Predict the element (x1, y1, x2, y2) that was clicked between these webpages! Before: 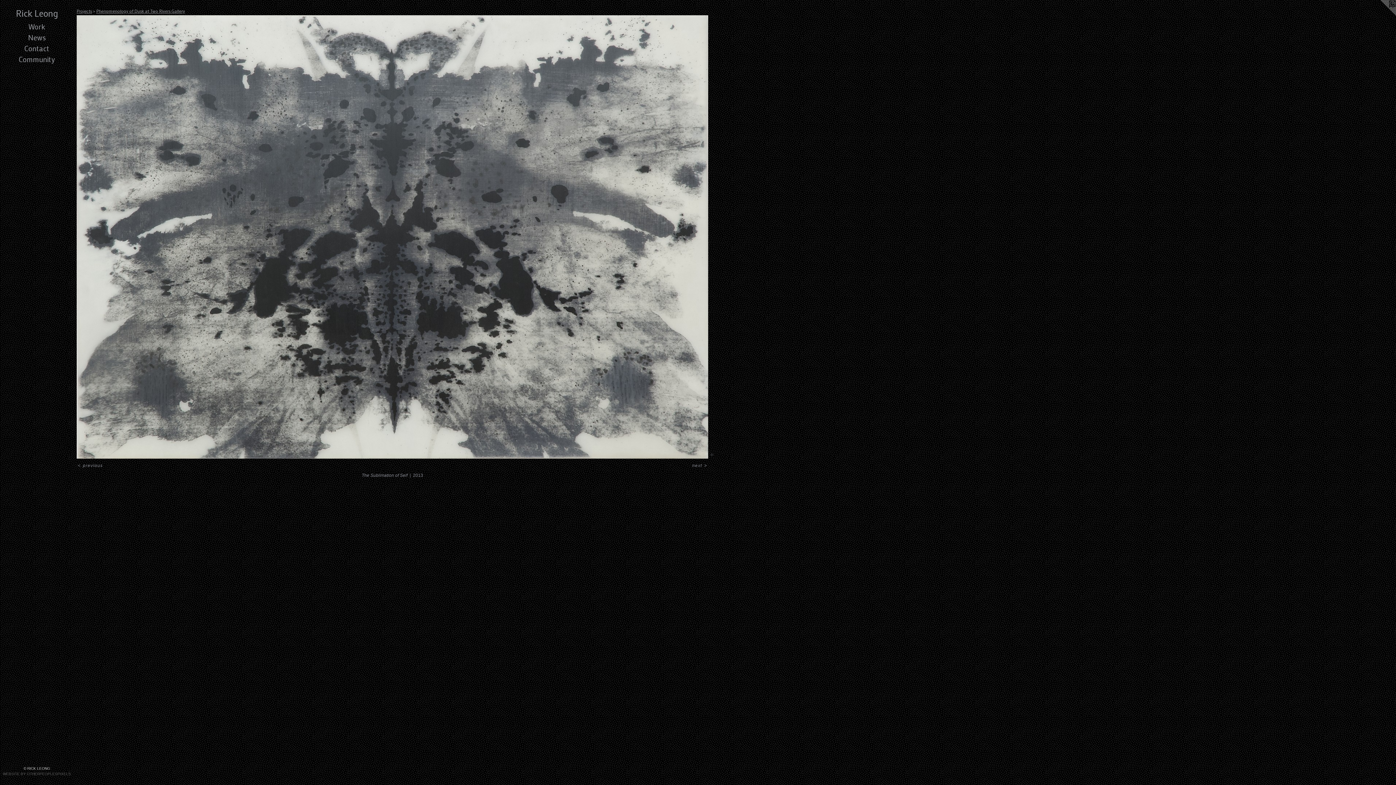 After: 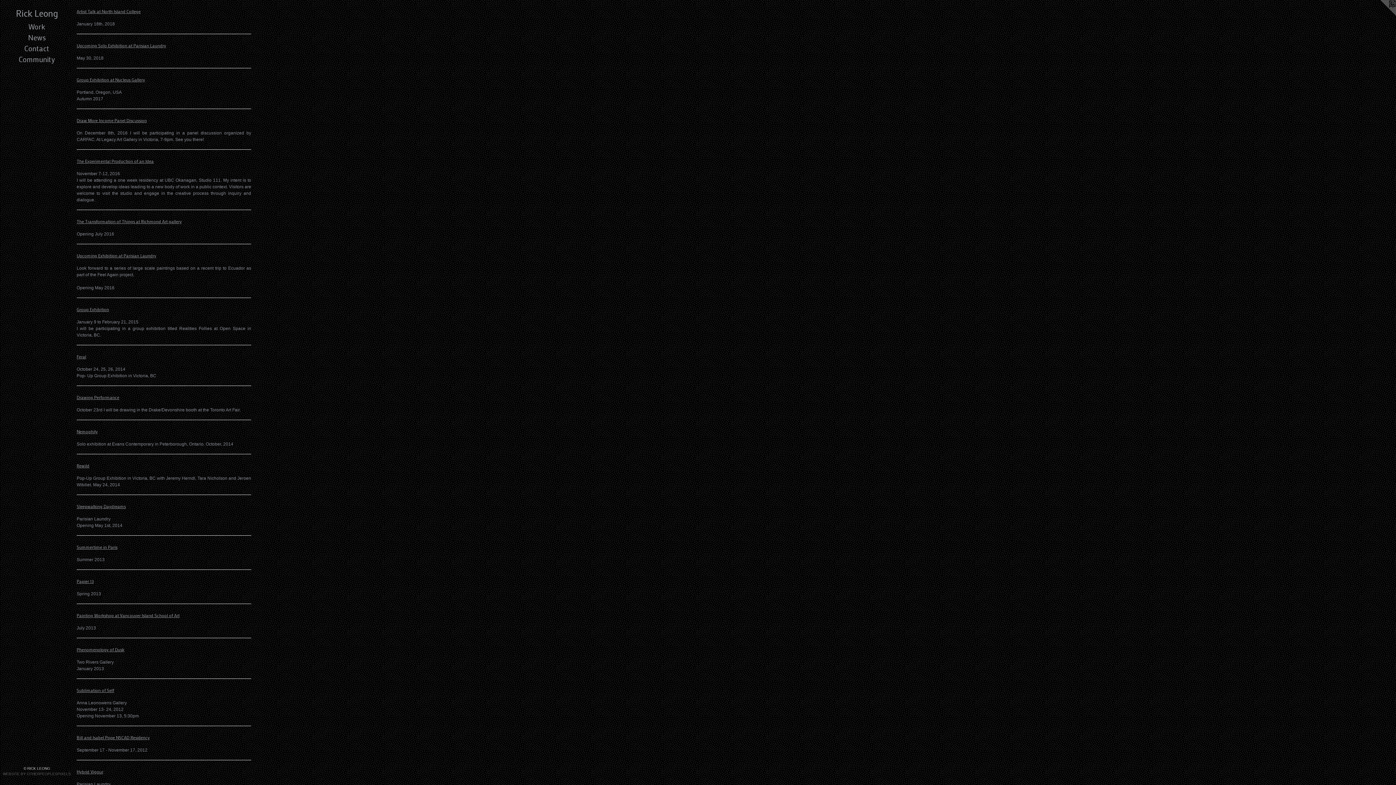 Action: label: News bbox: (2, 31, 70, 42)